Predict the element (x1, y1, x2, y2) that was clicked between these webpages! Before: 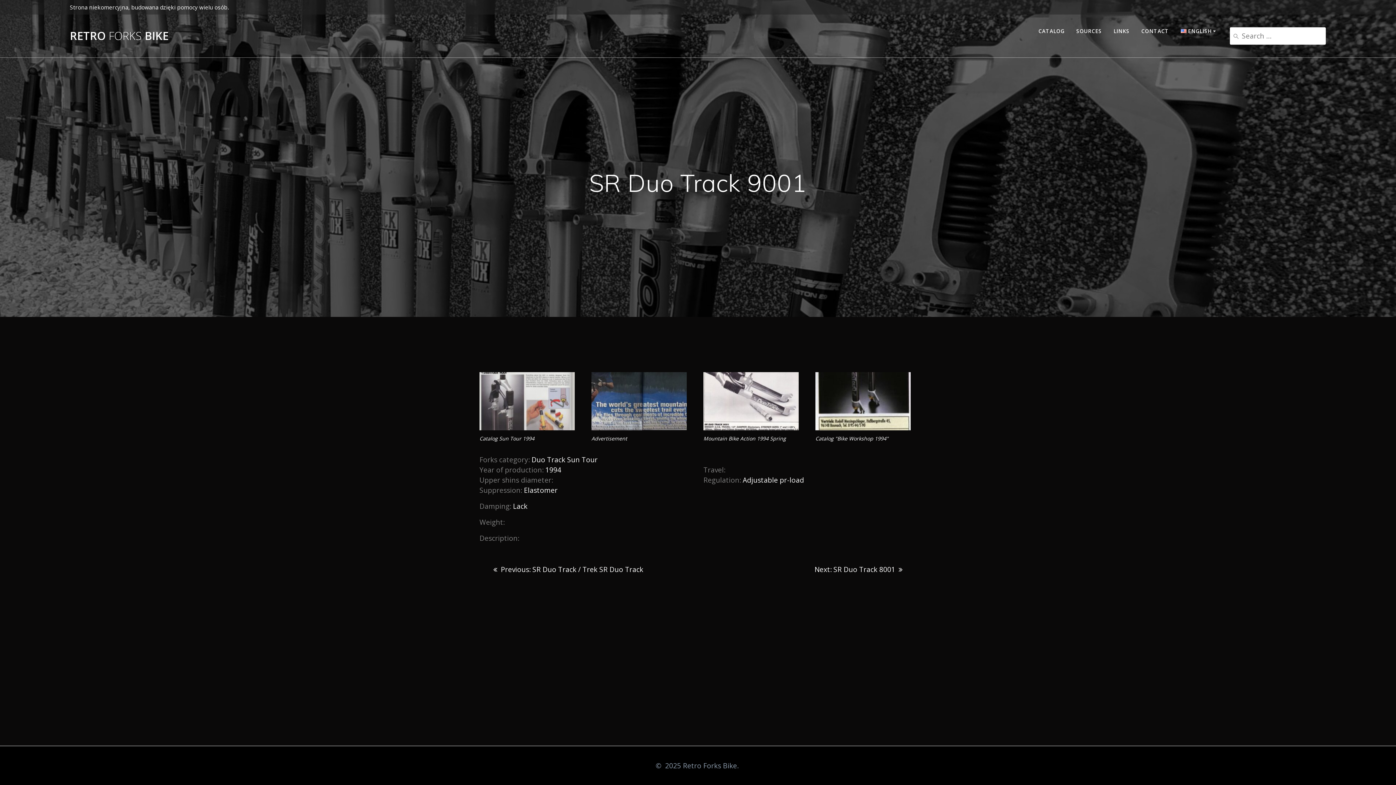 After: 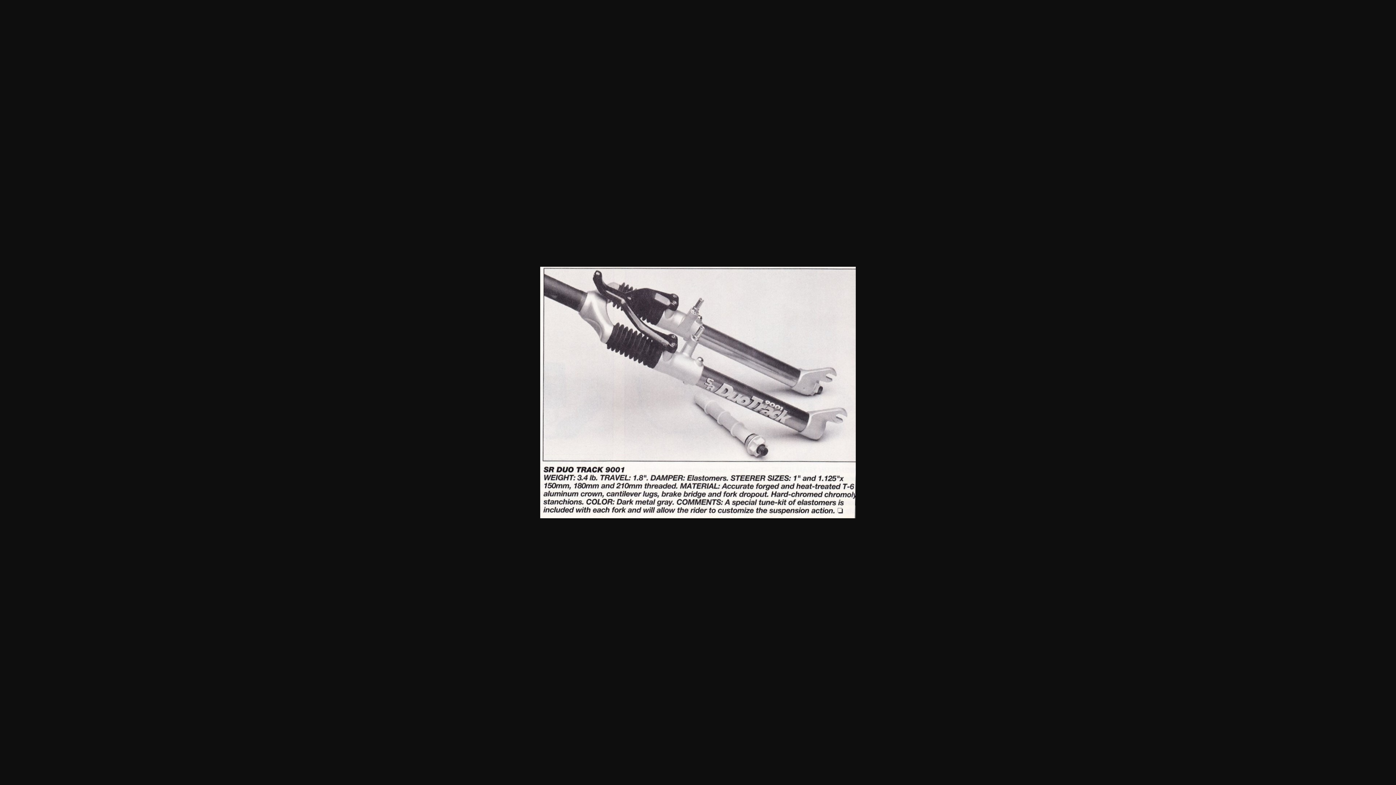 Action: label:   bbox: (703, 423, 798, 432)